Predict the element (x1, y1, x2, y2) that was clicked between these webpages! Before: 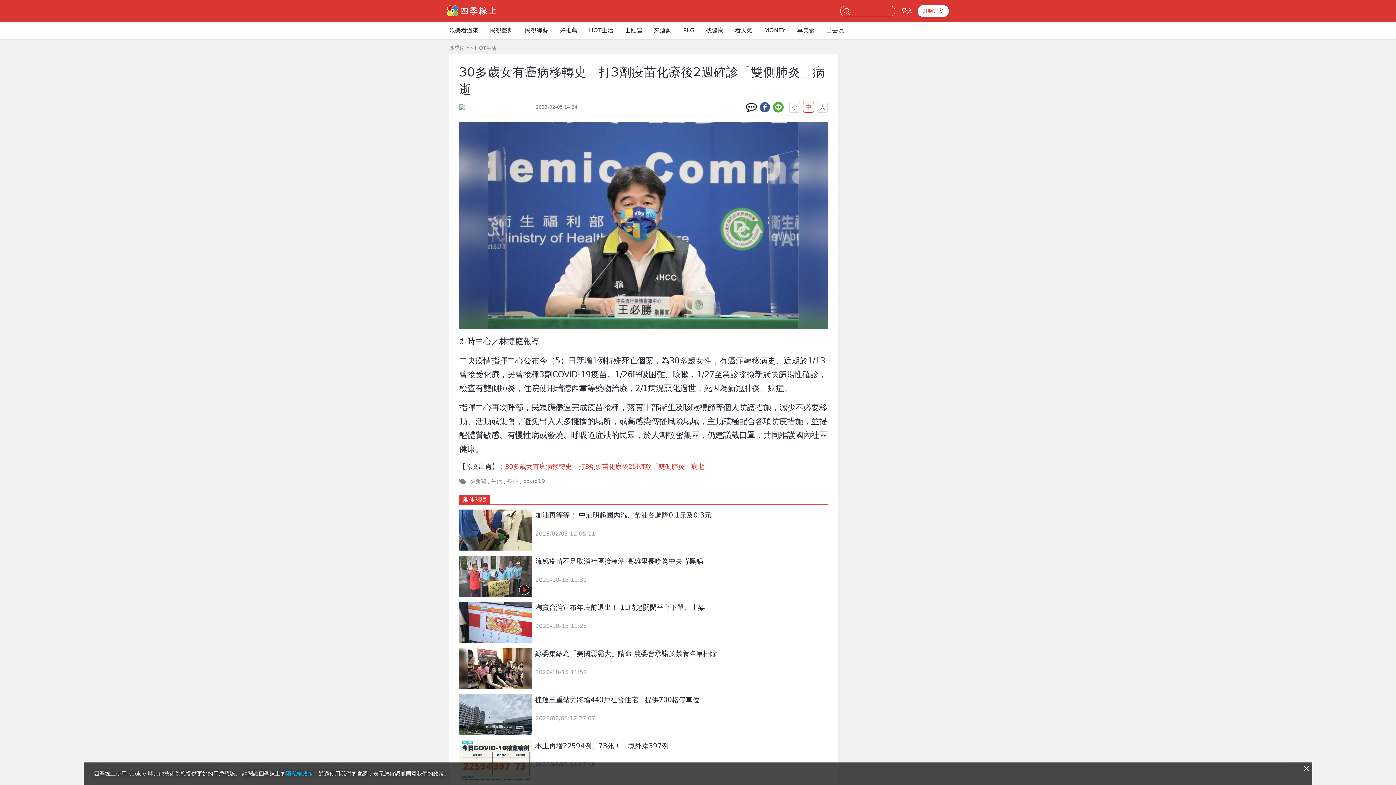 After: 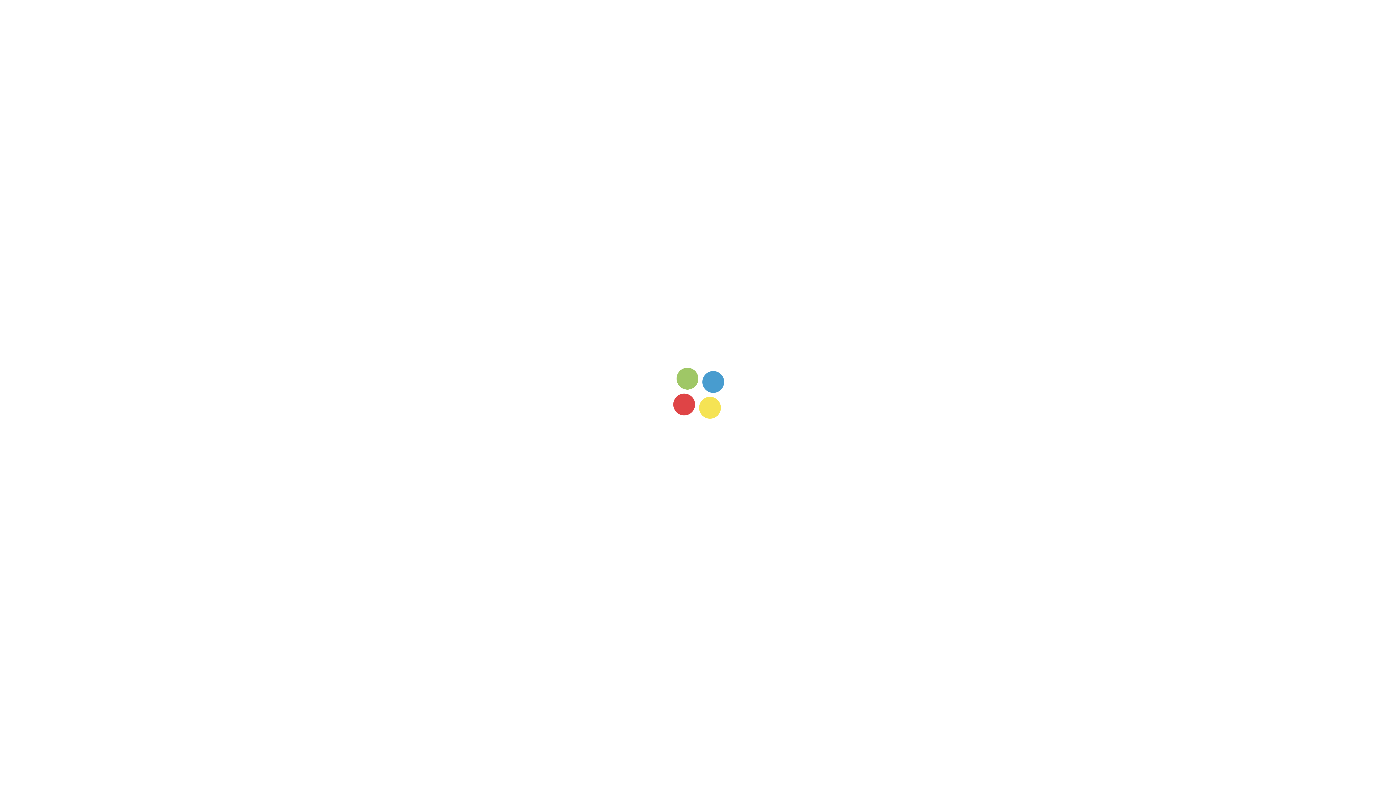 Action: bbox: (729, 21, 758, 39) label: 看天氣